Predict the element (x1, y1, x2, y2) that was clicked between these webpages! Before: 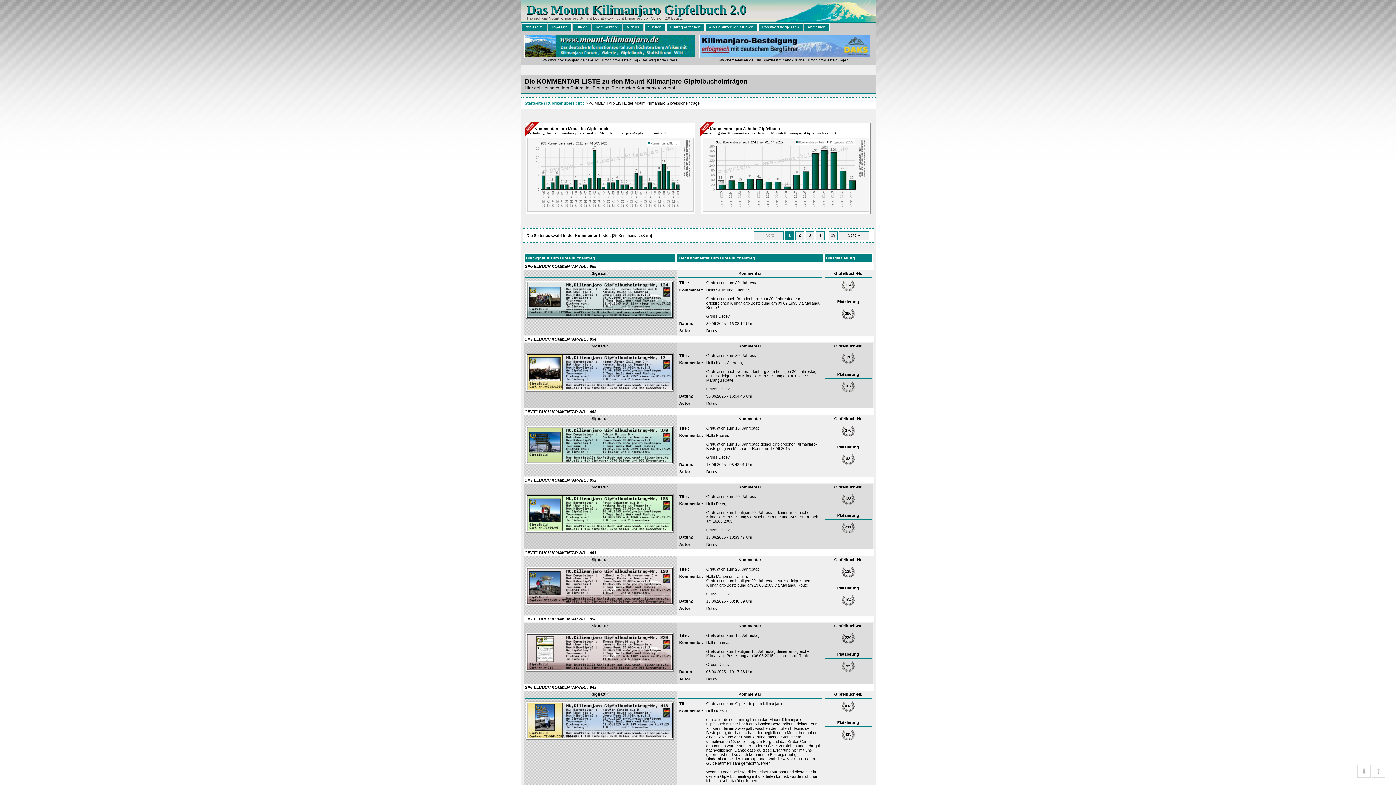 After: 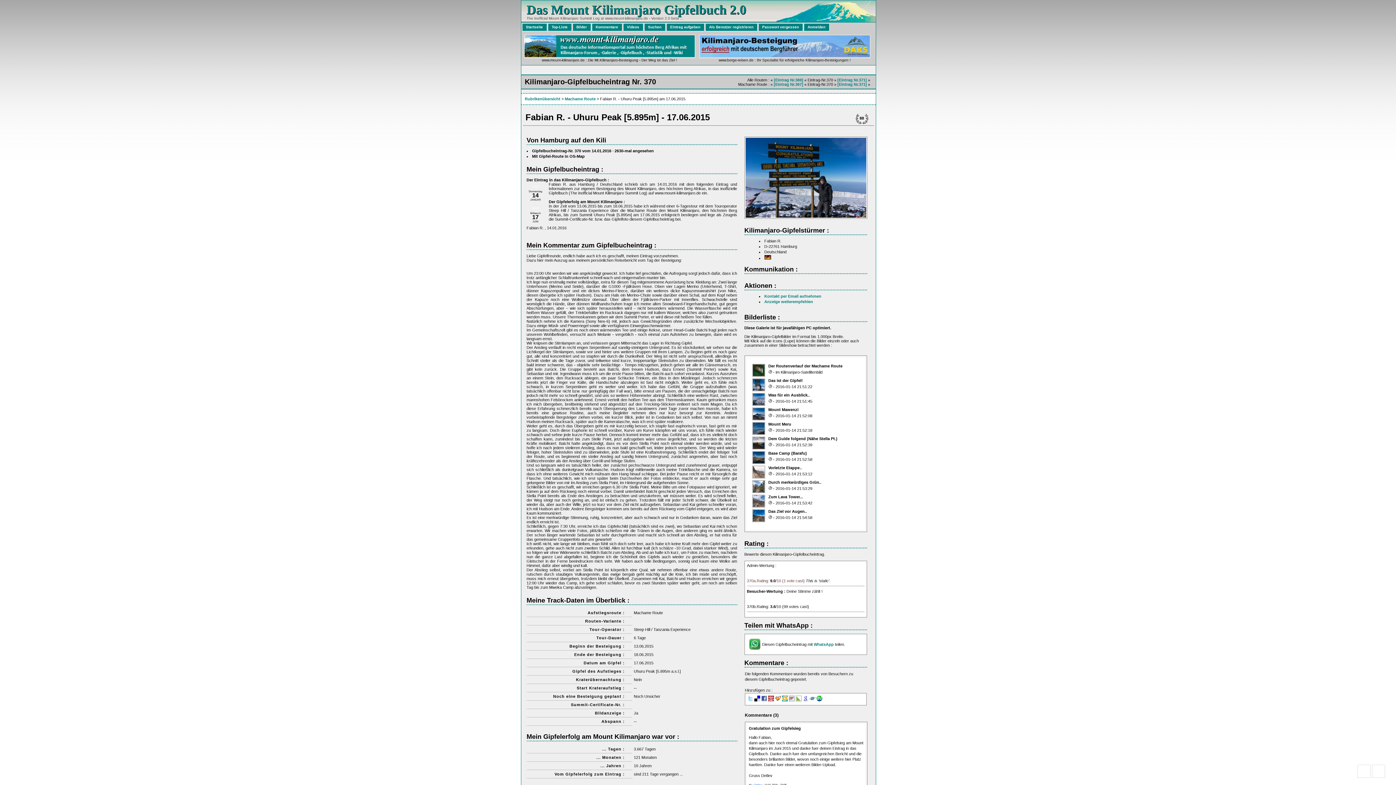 Action: bbox: (524, 462, 675, 466)